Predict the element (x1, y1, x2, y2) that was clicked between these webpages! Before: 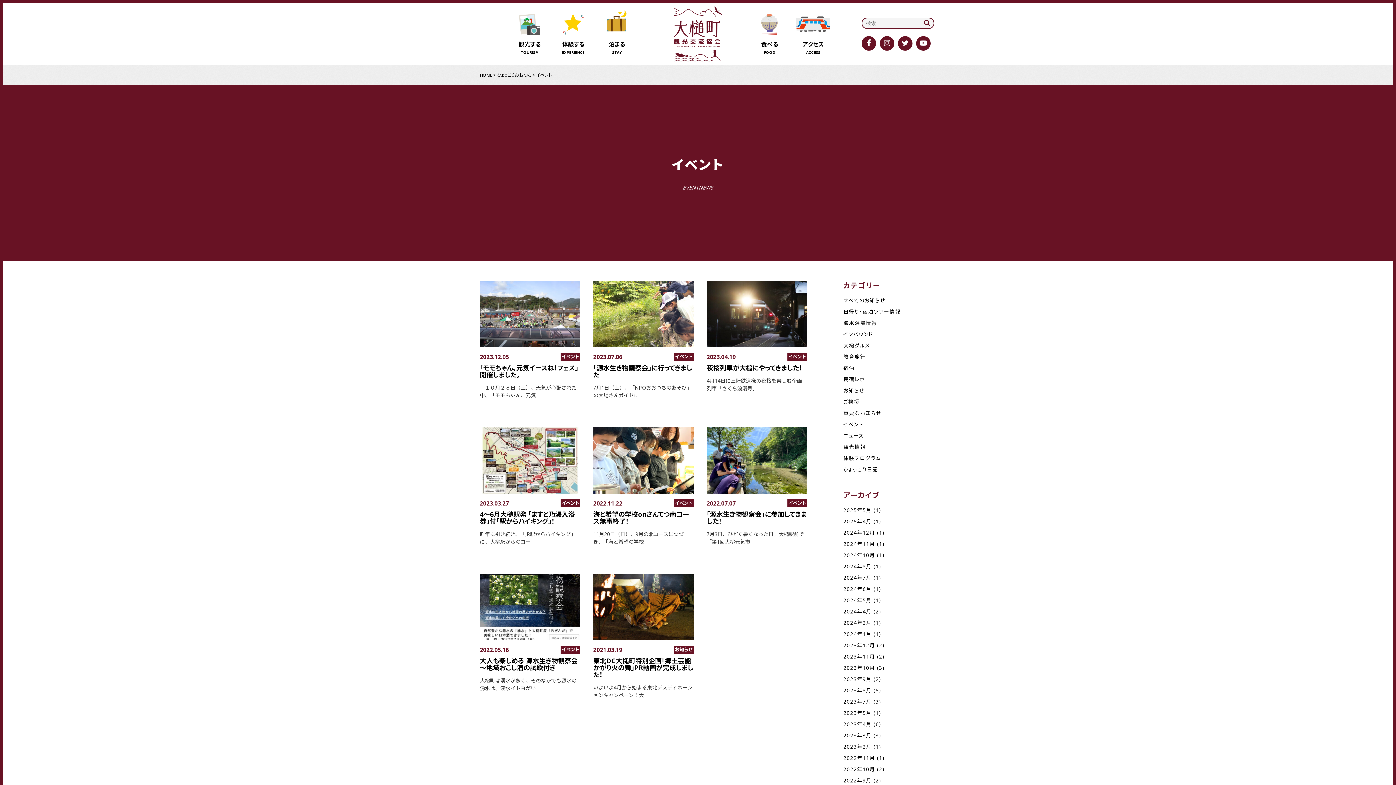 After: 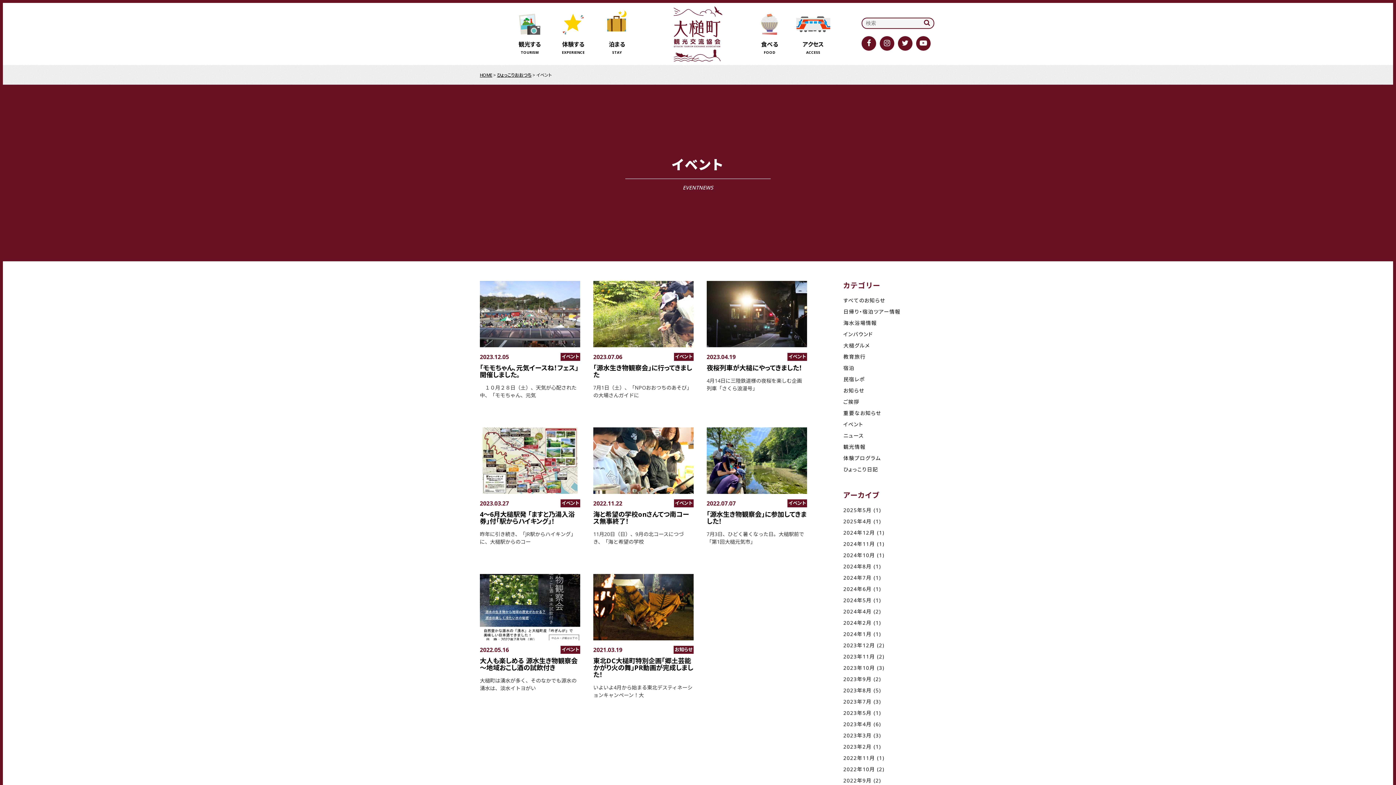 Action: bbox: (843, 421, 863, 427) label: イベント